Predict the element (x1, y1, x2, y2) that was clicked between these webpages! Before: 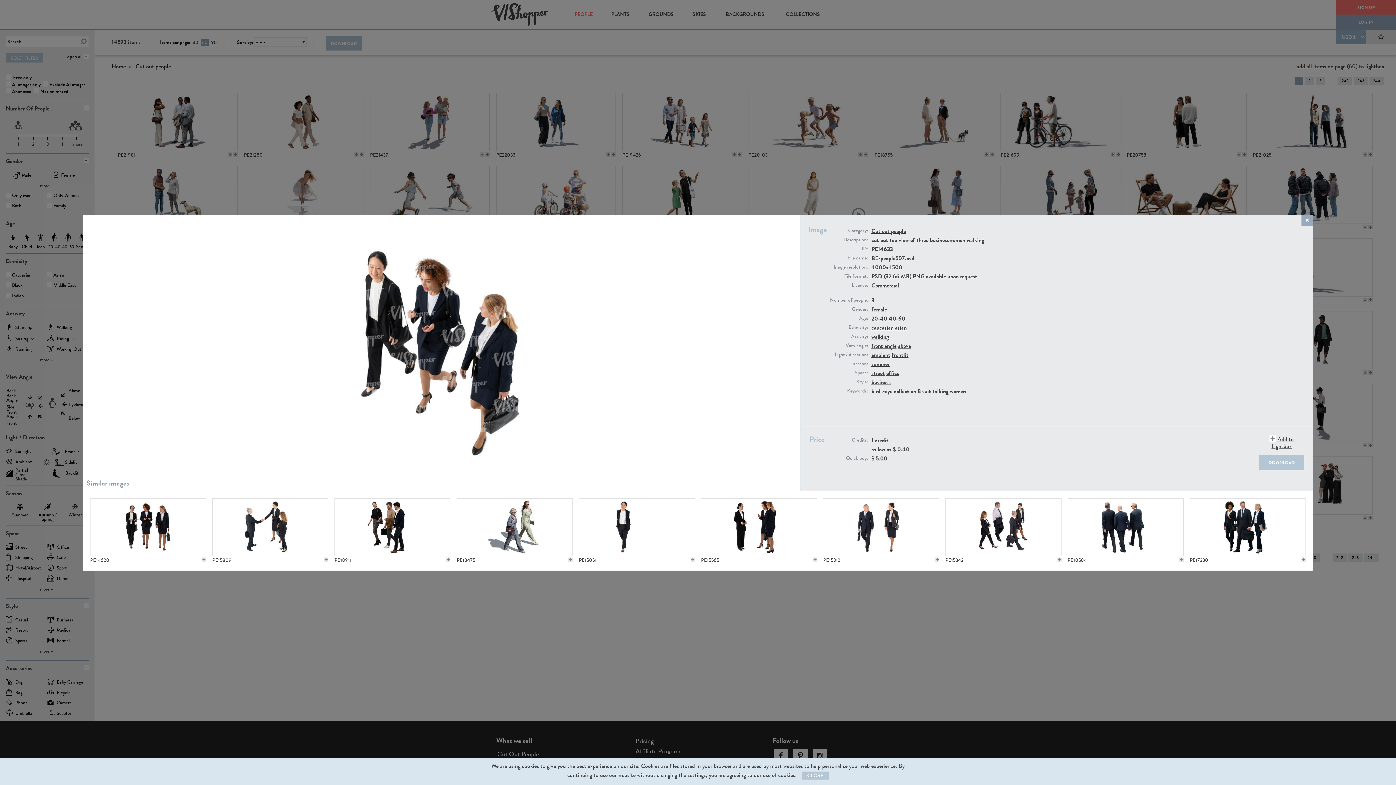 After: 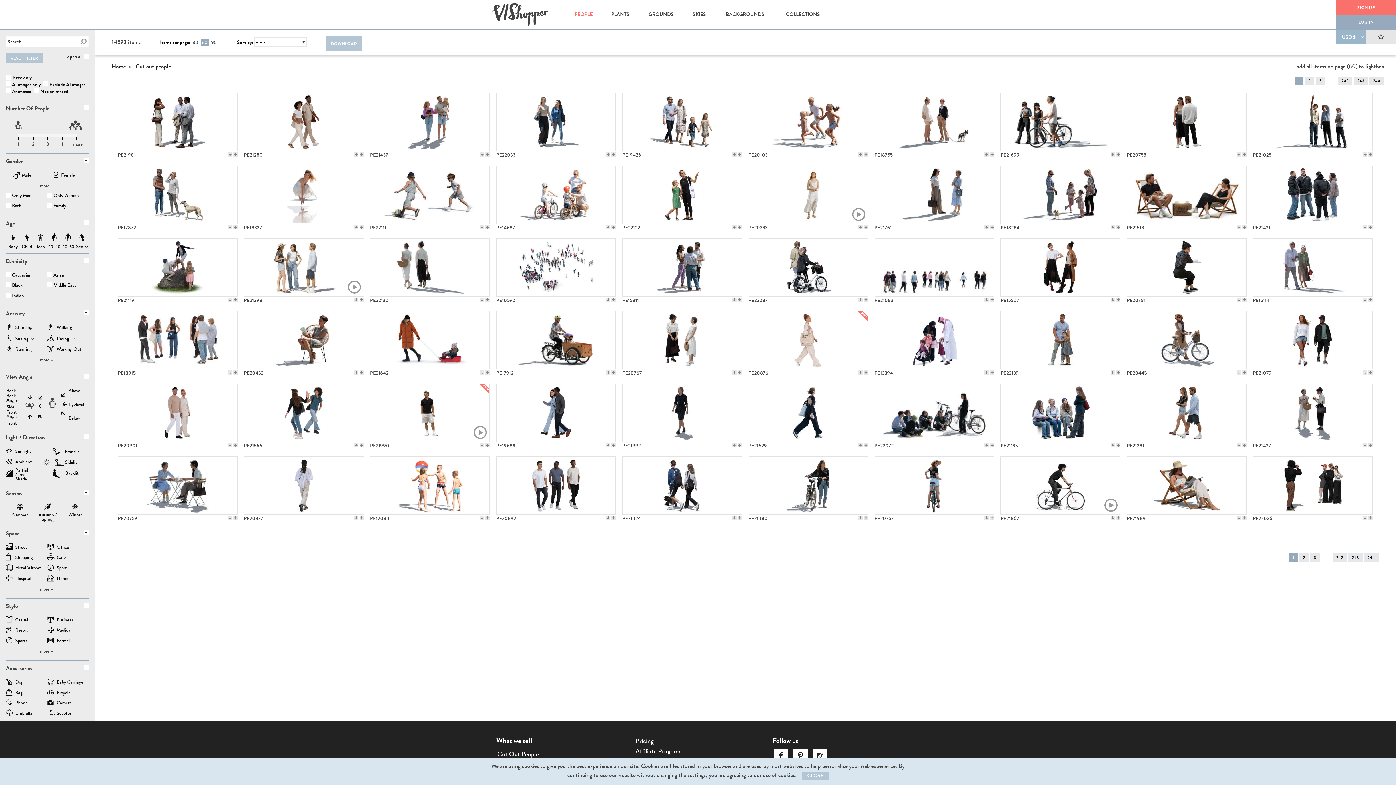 Action: bbox: (871, 226, 906, 235) label: Cut out people